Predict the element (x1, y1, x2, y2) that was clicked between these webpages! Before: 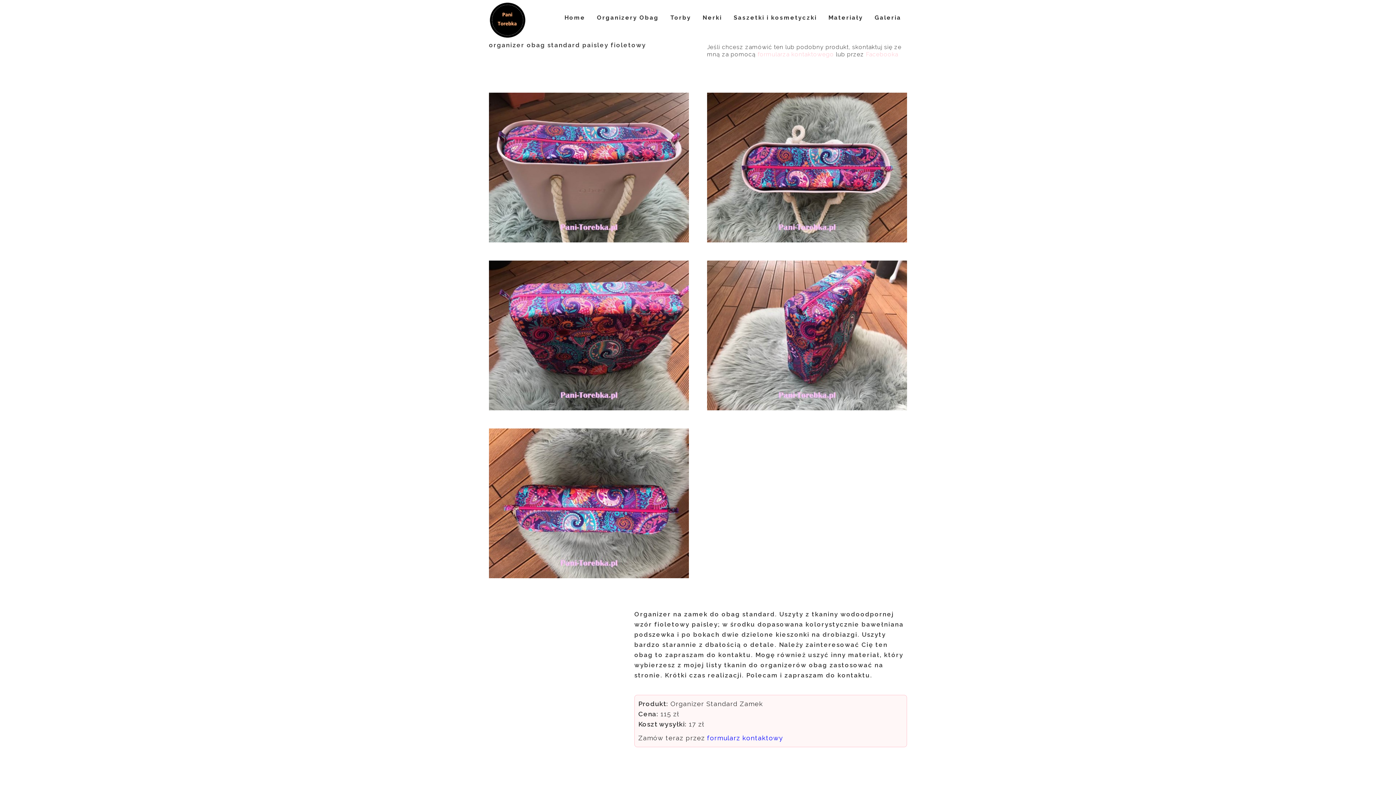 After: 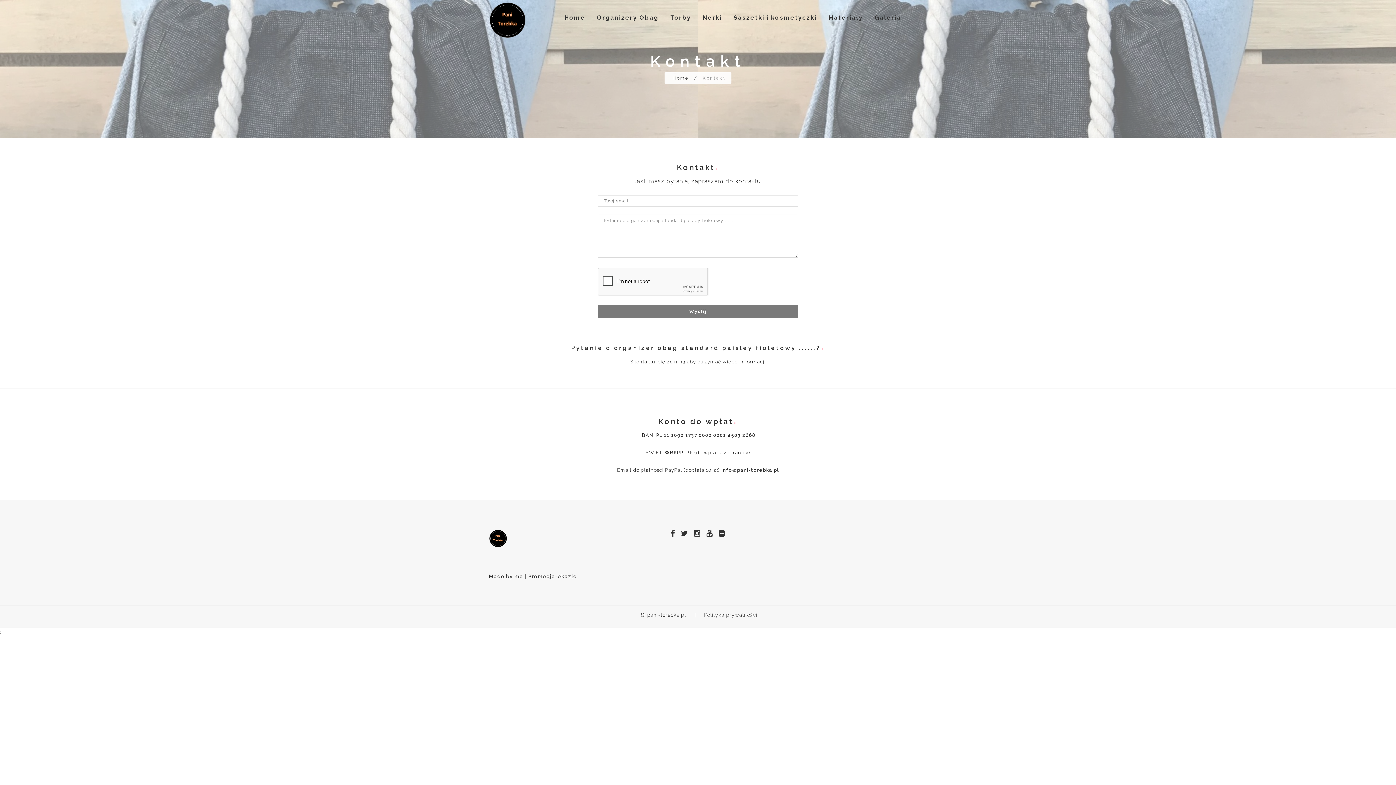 Action: label: formularz kontaktowy bbox: (707, 734, 783, 742)